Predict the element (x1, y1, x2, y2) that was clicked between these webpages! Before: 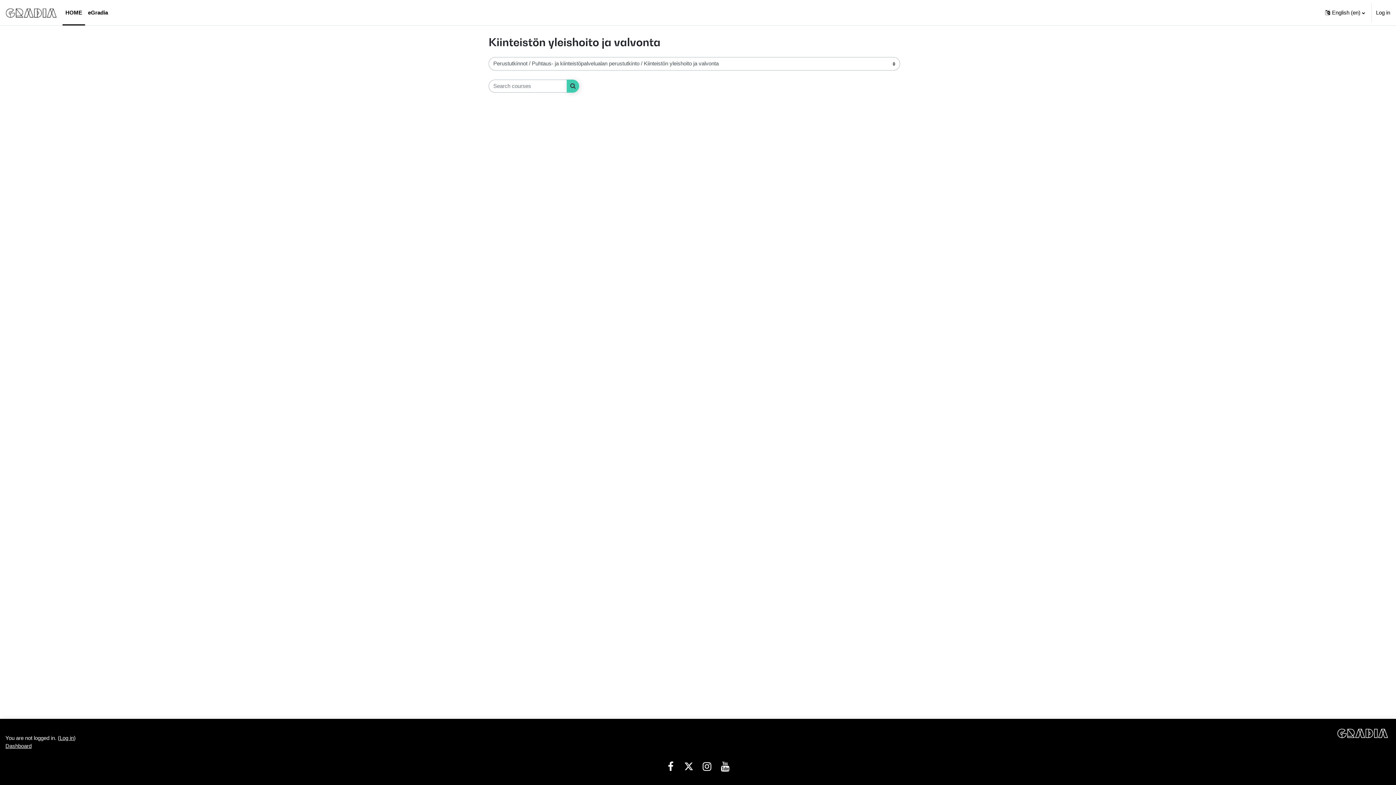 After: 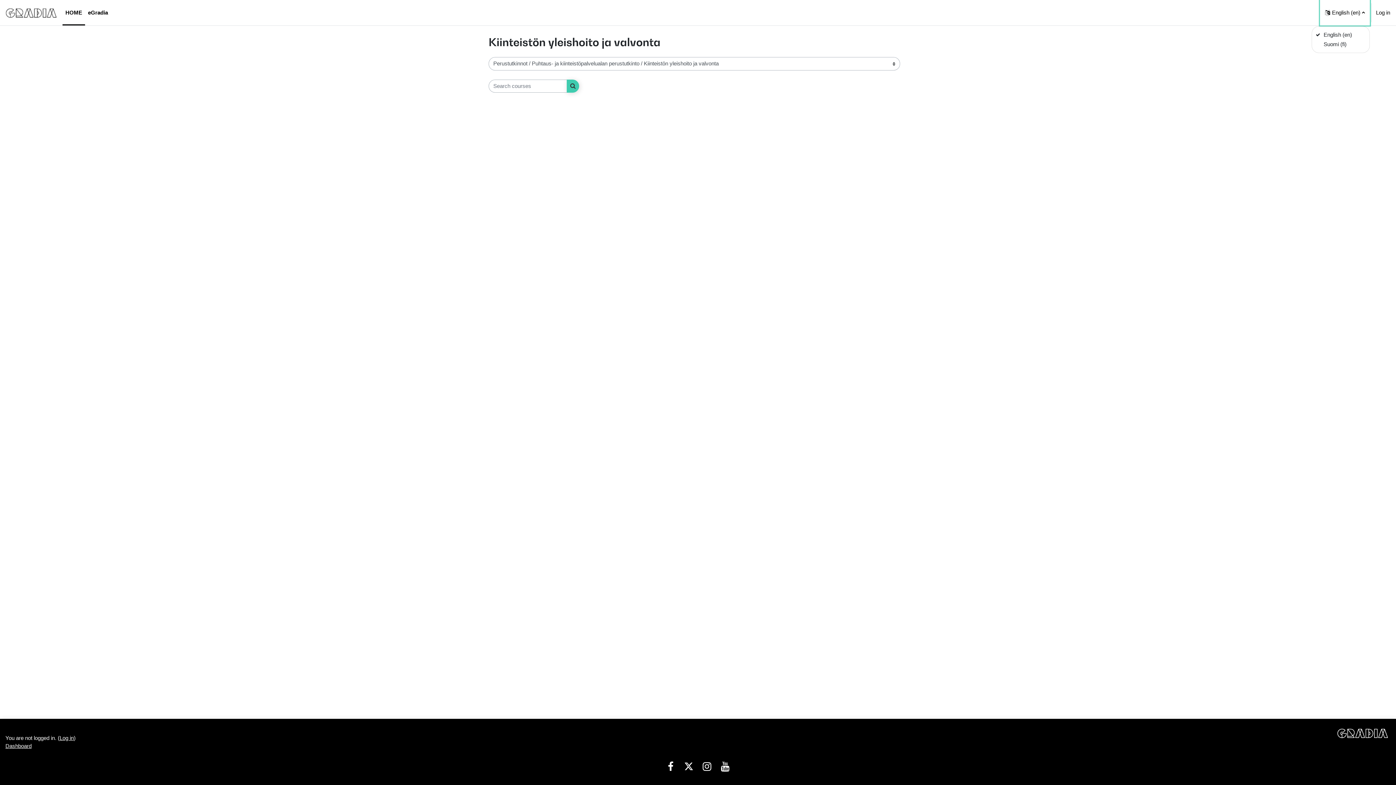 Action: bbox: (1320, 0, 1370, 25) label: Language